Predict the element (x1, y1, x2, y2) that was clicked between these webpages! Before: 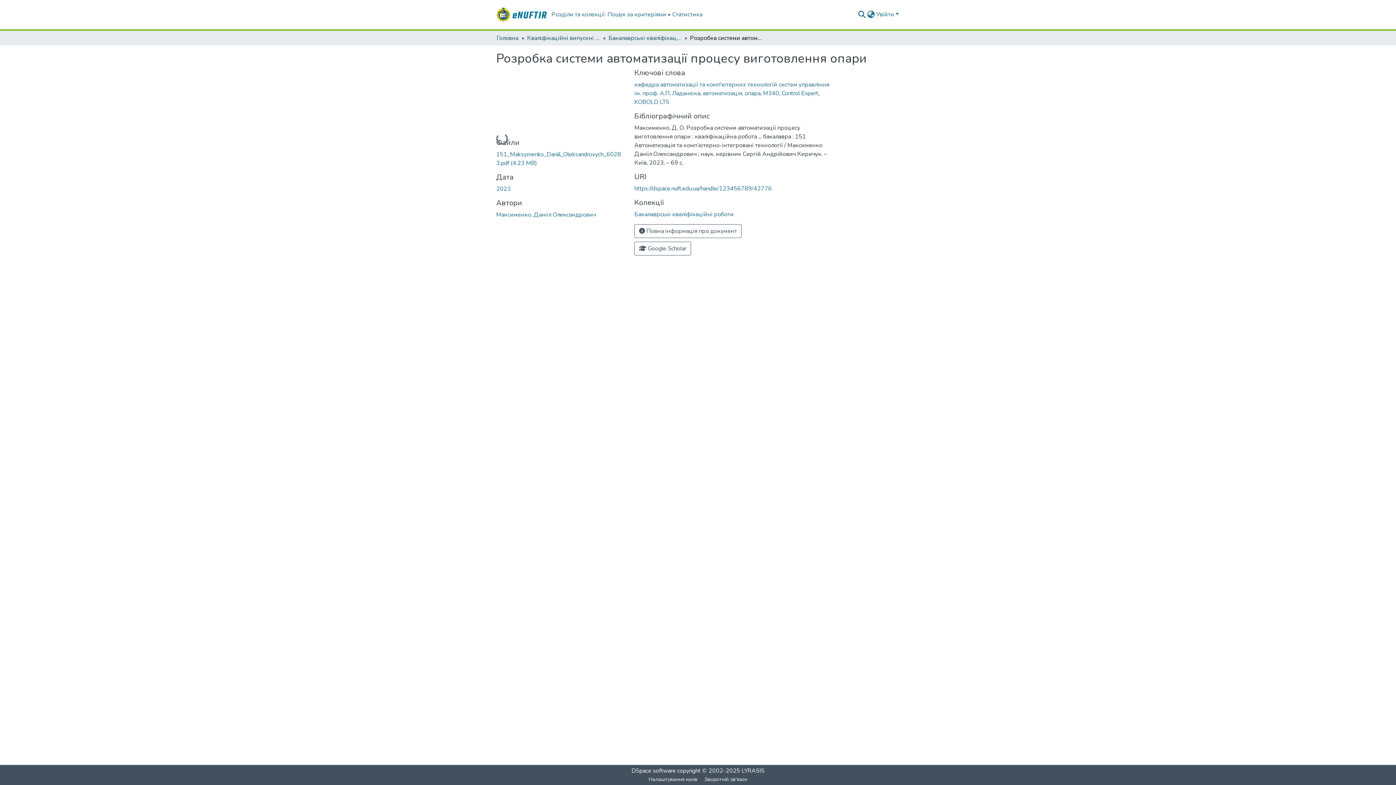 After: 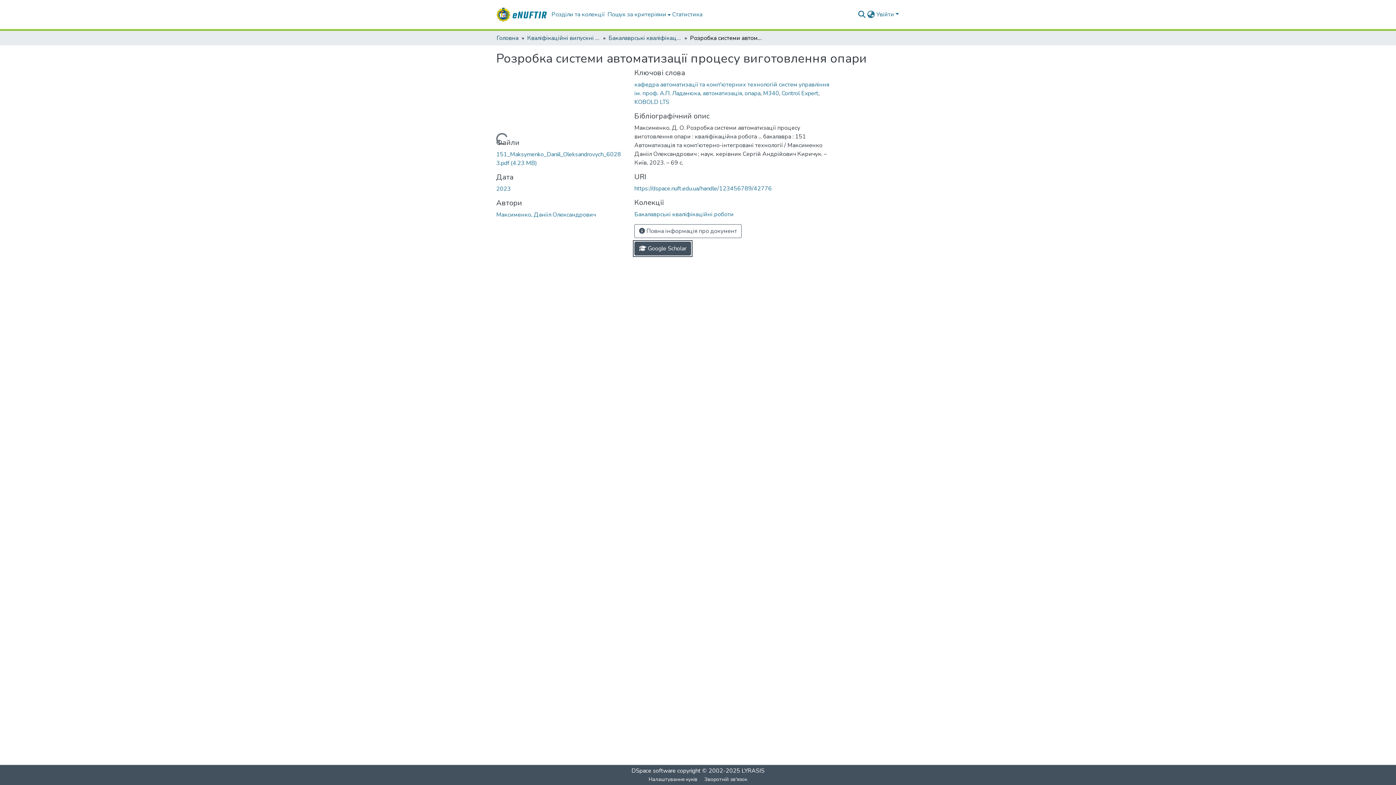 Action: bbox: (634, 241, 691, 255) label:  Google Scholar